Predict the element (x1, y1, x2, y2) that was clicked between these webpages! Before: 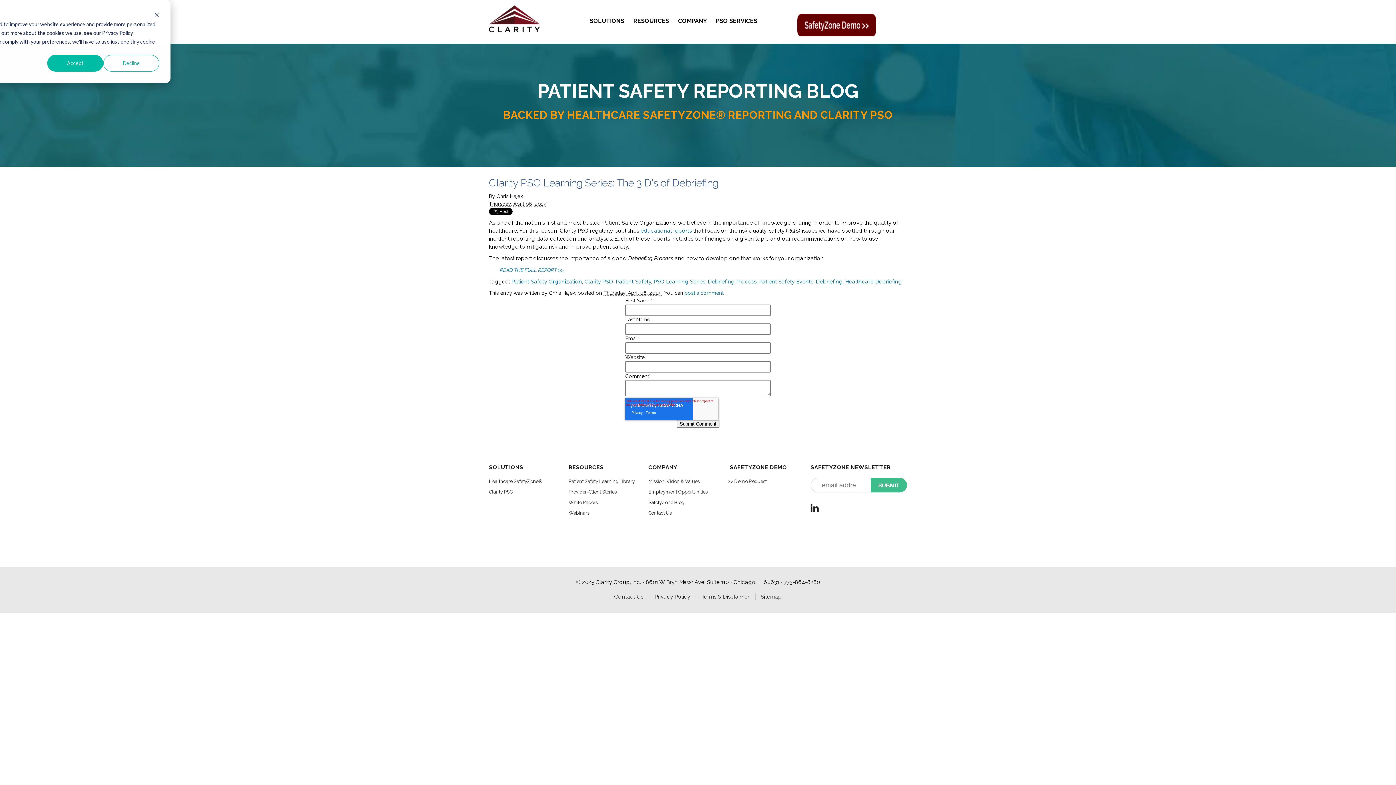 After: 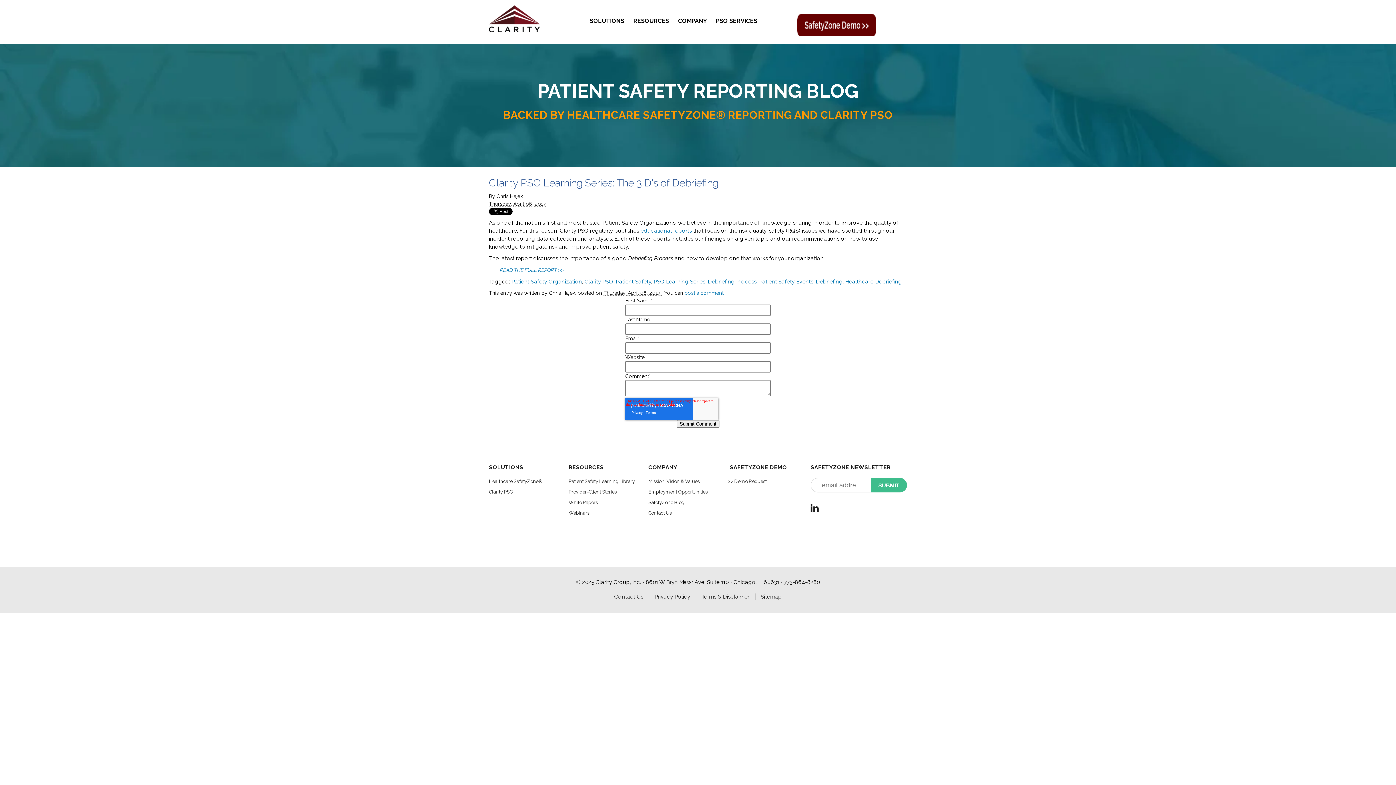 Action: label: Dismiss cookie banner bbox: (154, 11, 159, 19)